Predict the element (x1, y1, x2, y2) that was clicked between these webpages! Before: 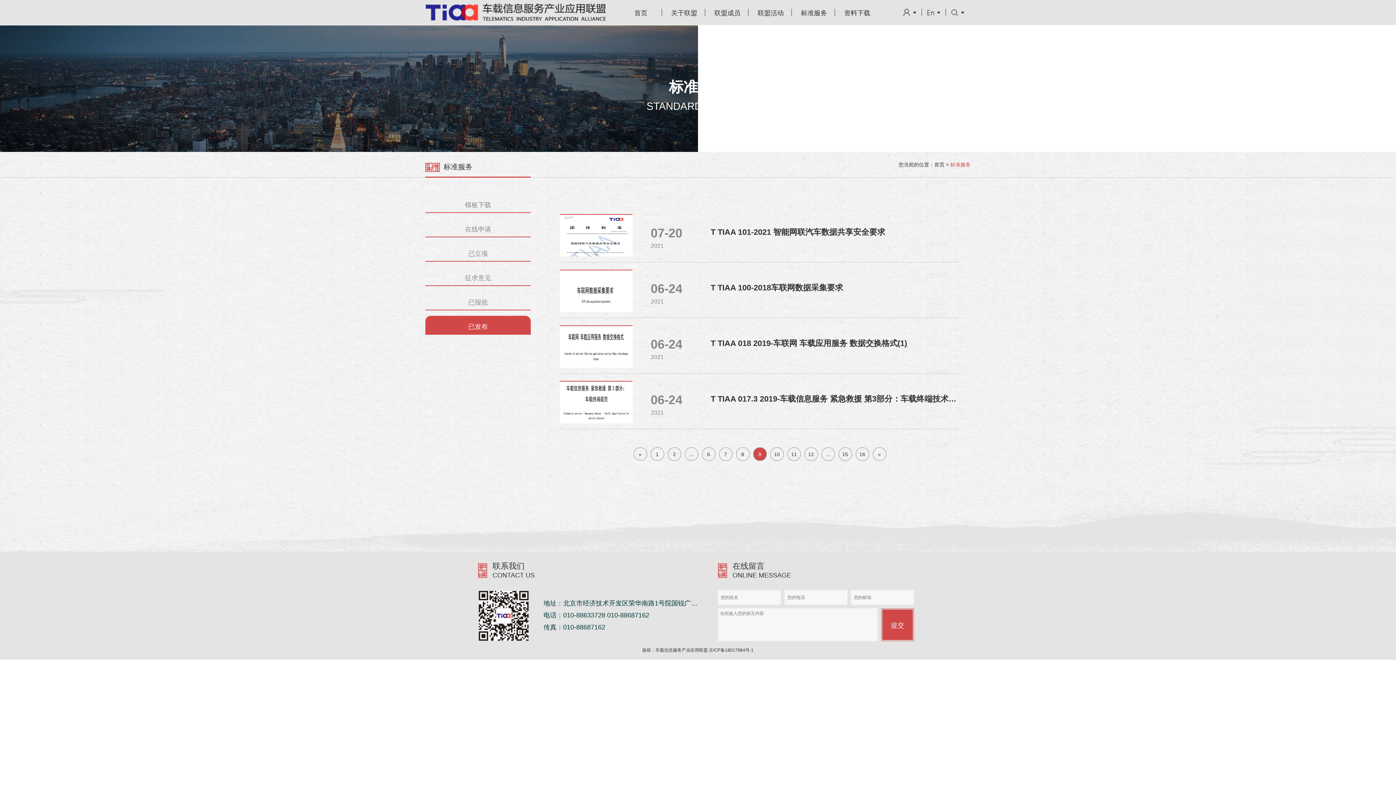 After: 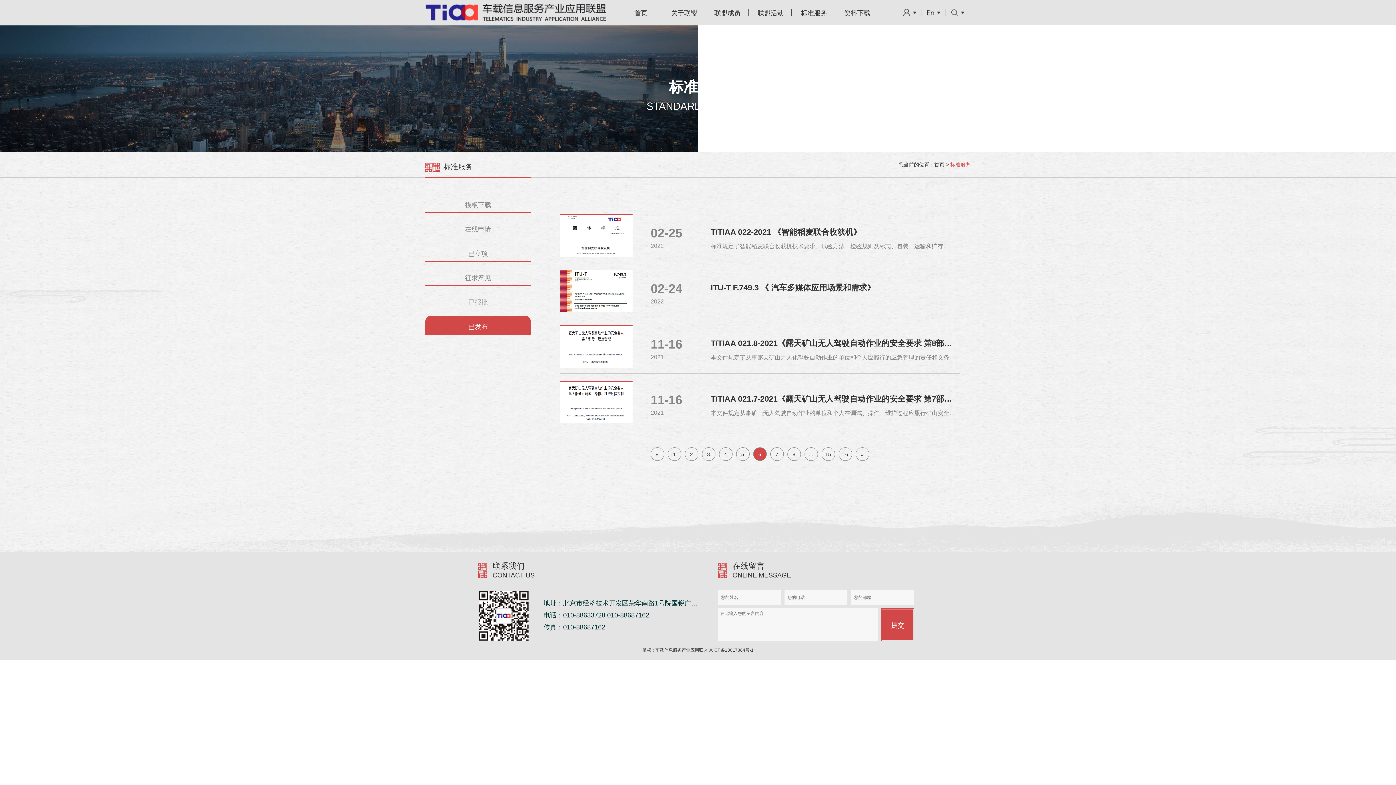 Action: bbox: (707, 451, 710, 457) label: 6